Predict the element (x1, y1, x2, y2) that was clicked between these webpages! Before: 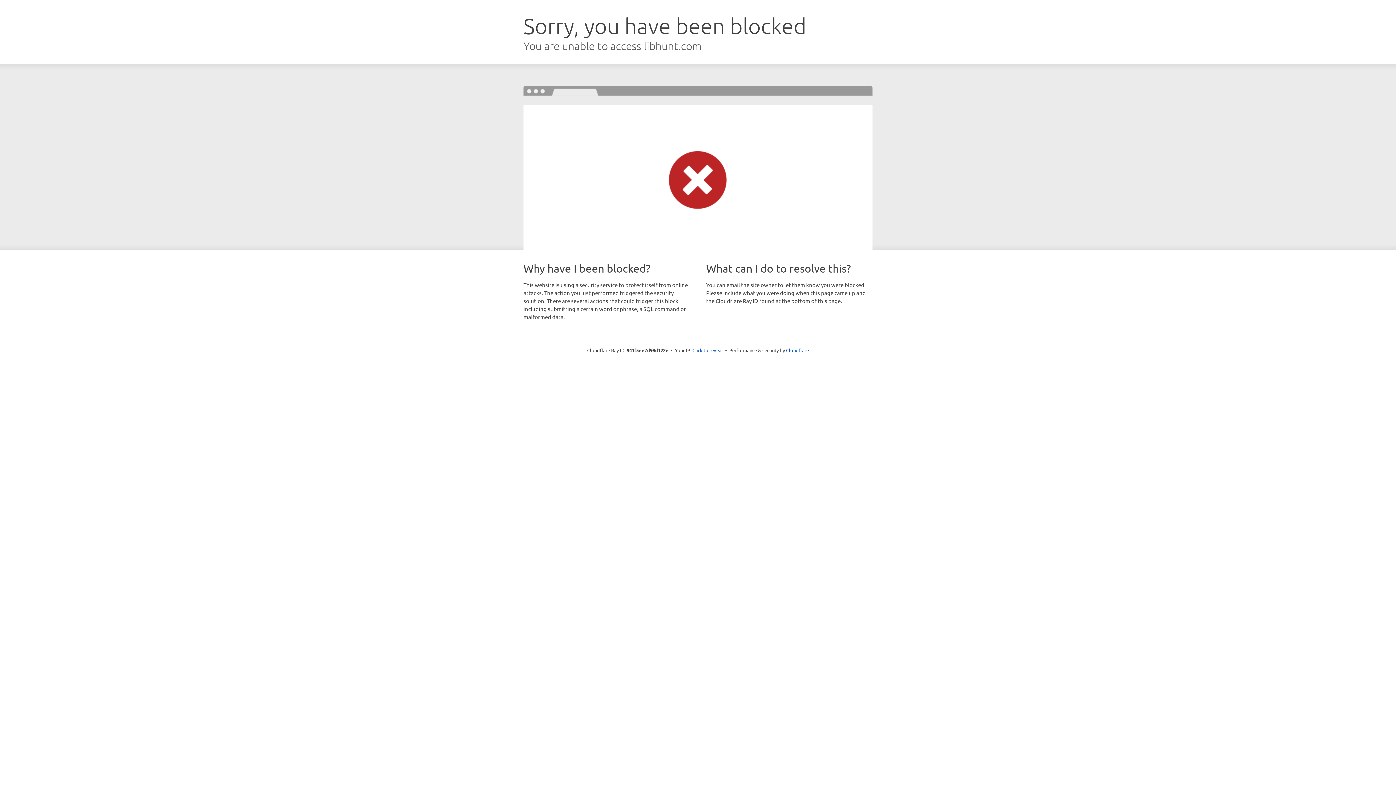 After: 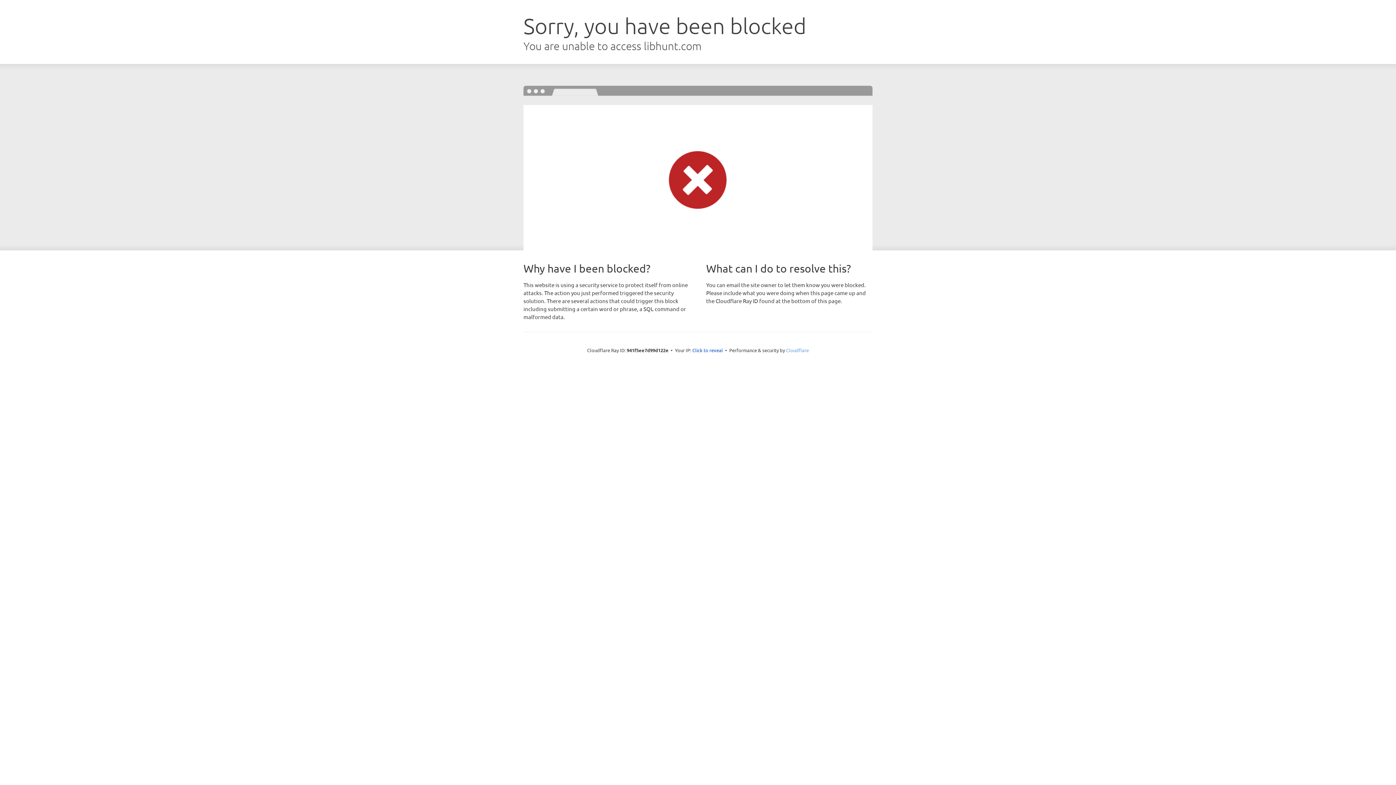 Action: label: Cloudflare bbox: (786, 347, 809, 353)